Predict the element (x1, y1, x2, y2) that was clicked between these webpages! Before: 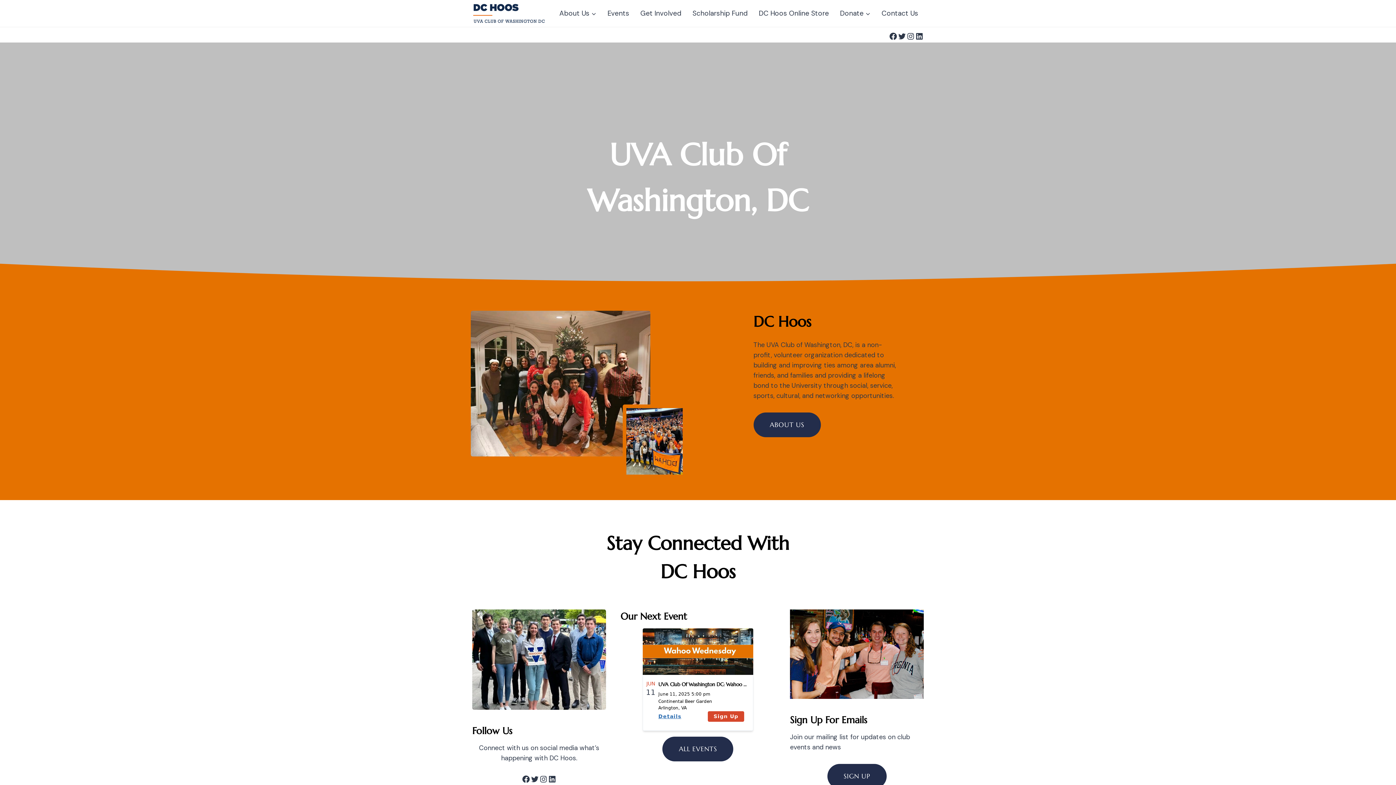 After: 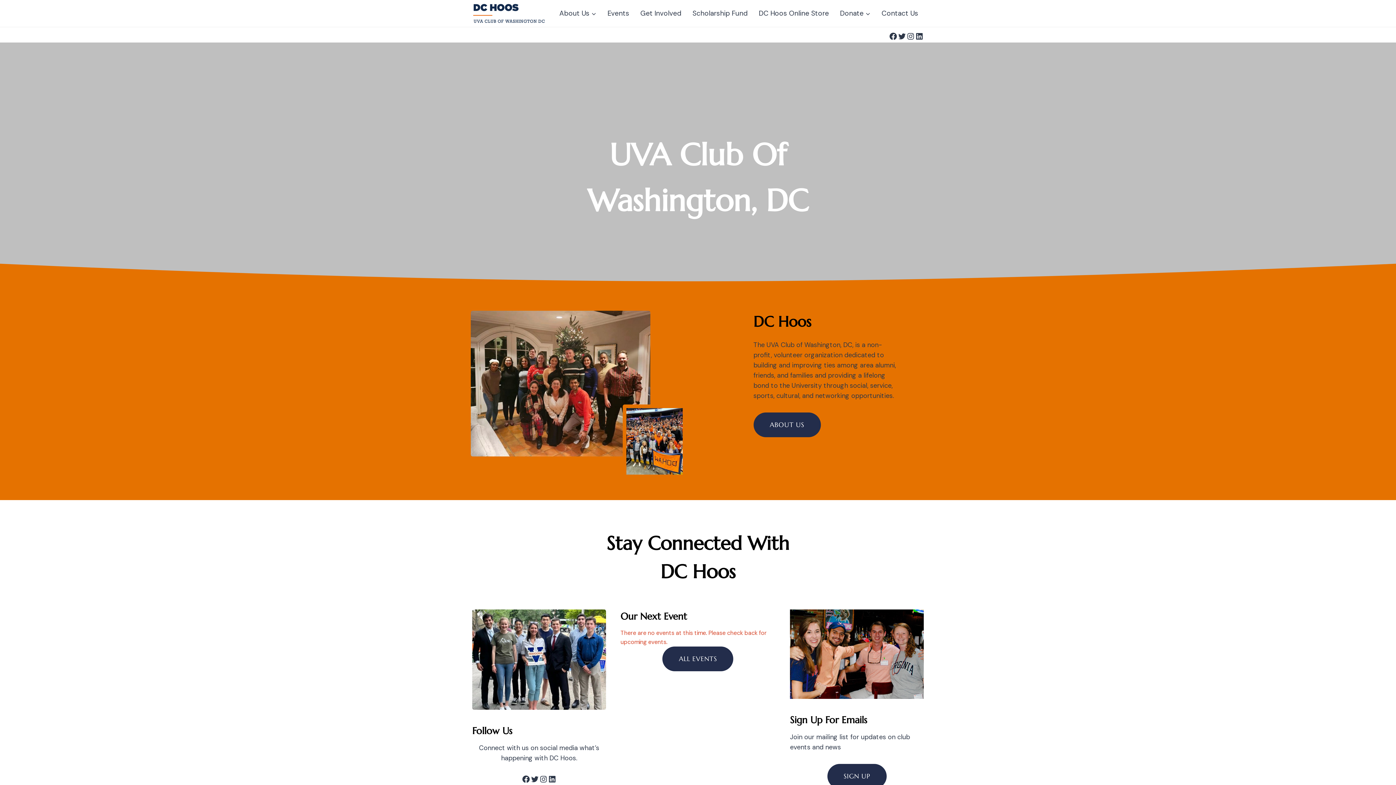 Action: label: DC Hoos bbox: (472, 2, 547, 24)